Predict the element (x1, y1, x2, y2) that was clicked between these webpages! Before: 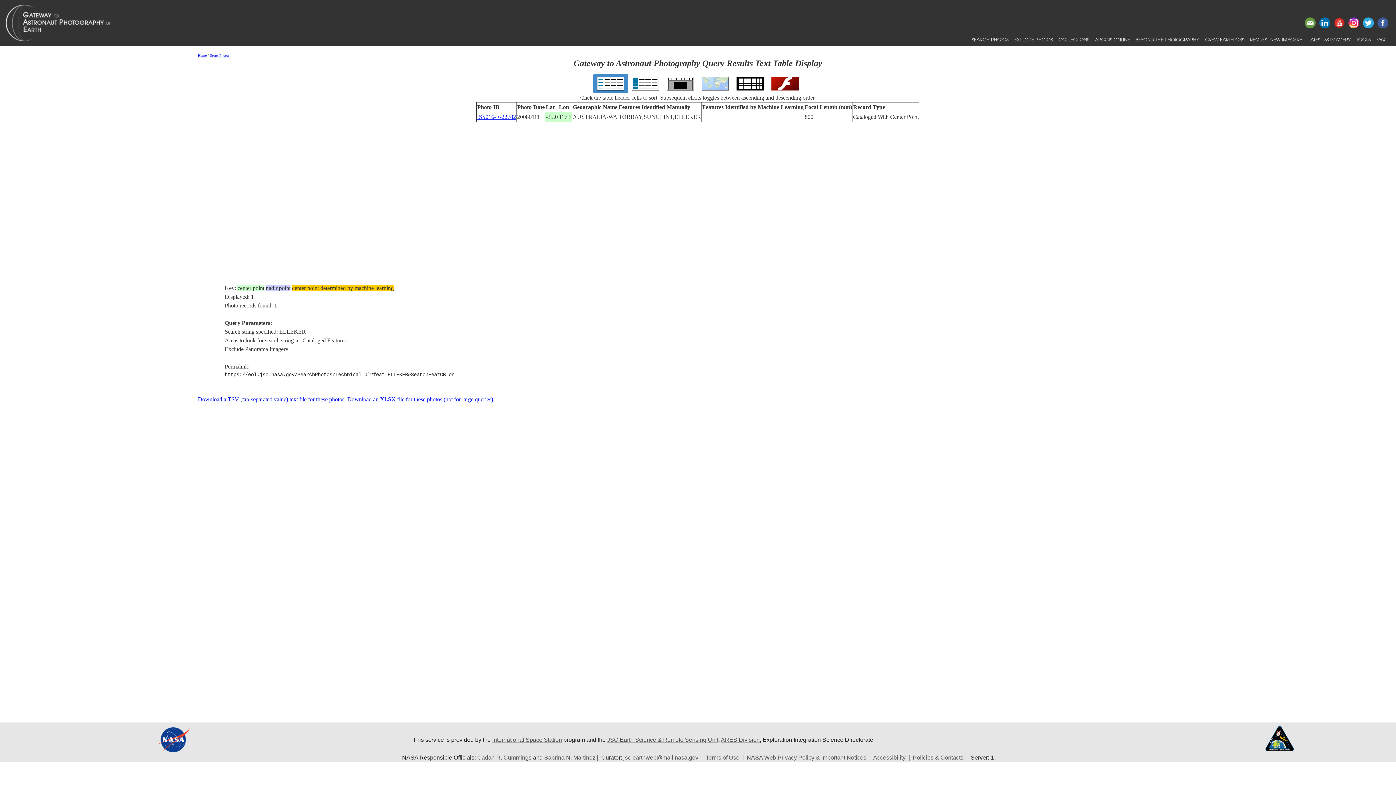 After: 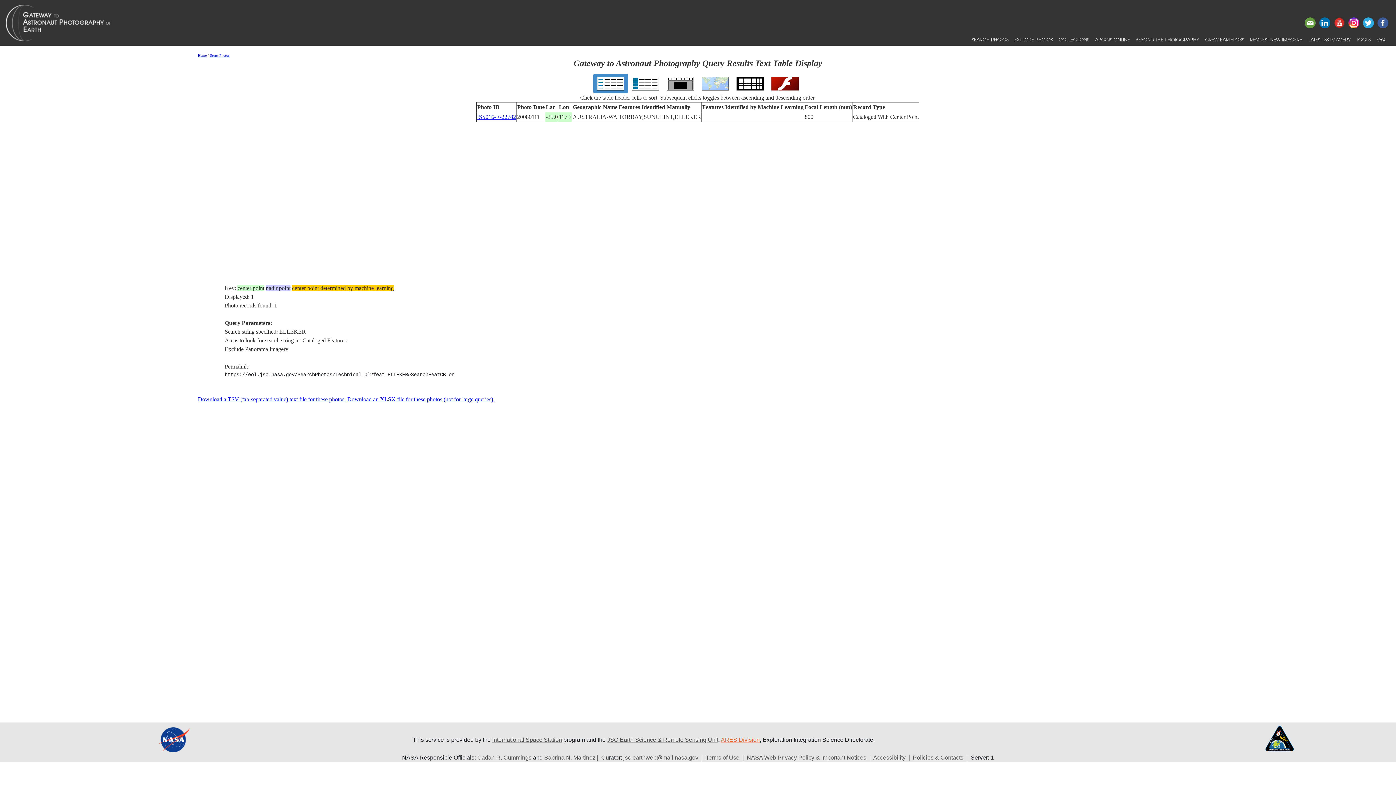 Action: label: ARES Division bbox: (721, 736, 760, 743)